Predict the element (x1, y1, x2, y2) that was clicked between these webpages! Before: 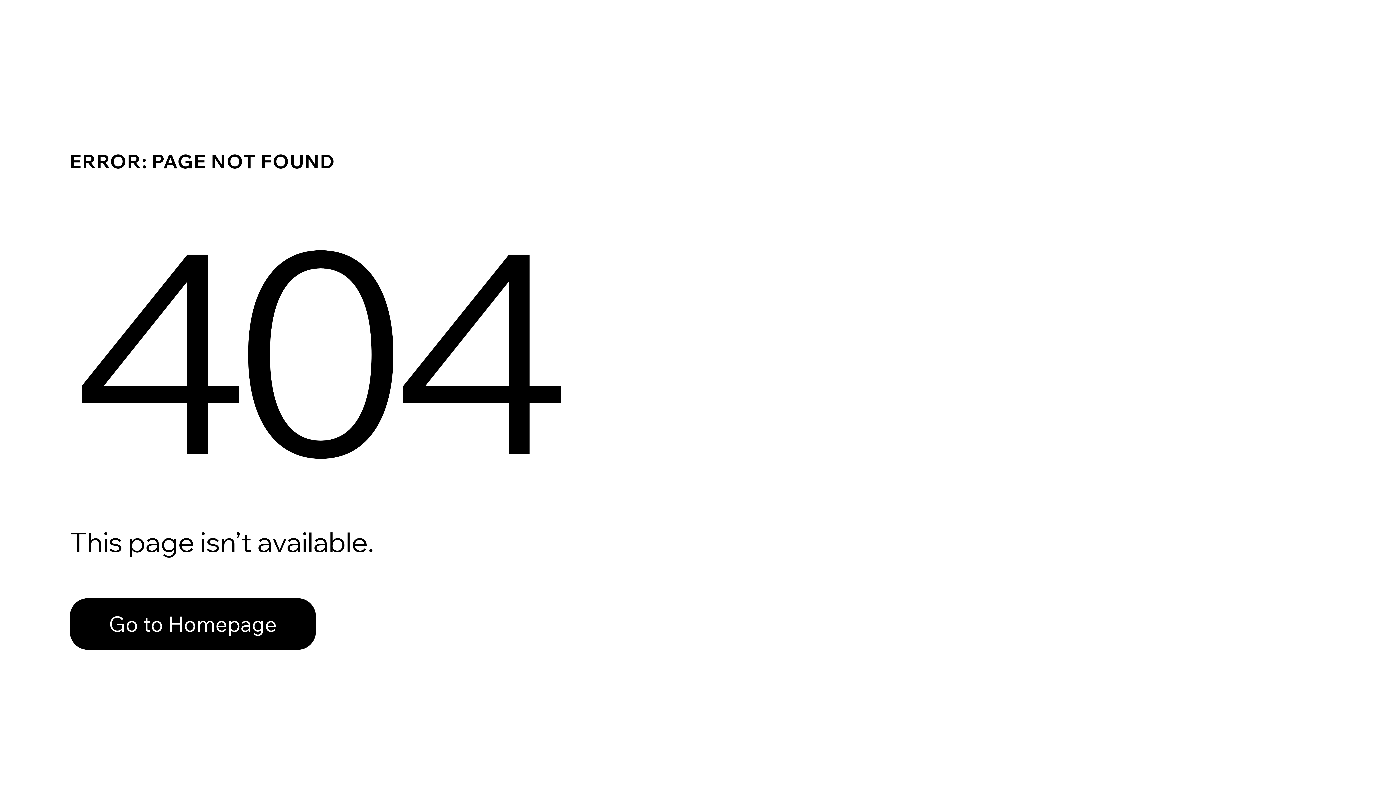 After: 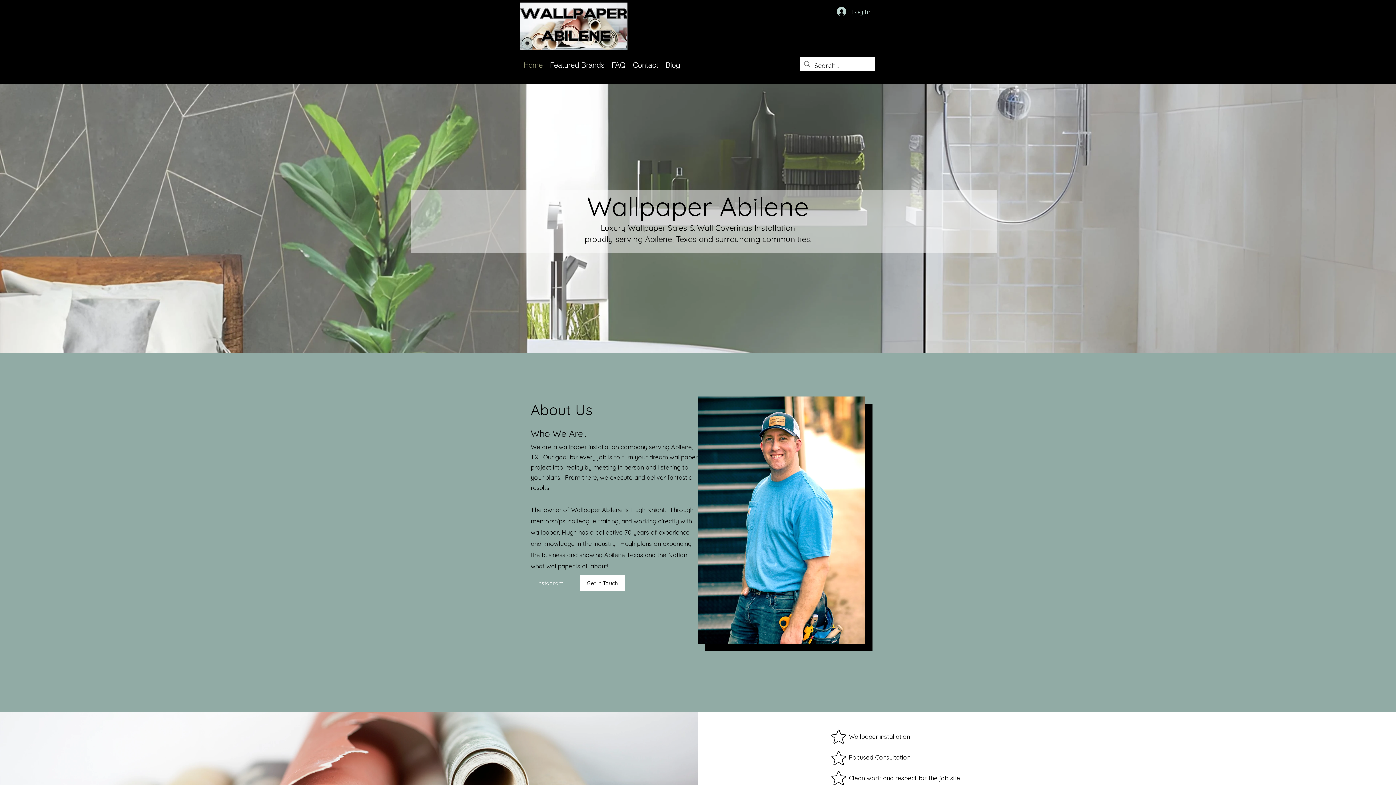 Action: label: Go to Homepage bbox: (69, 582, 768, 659)